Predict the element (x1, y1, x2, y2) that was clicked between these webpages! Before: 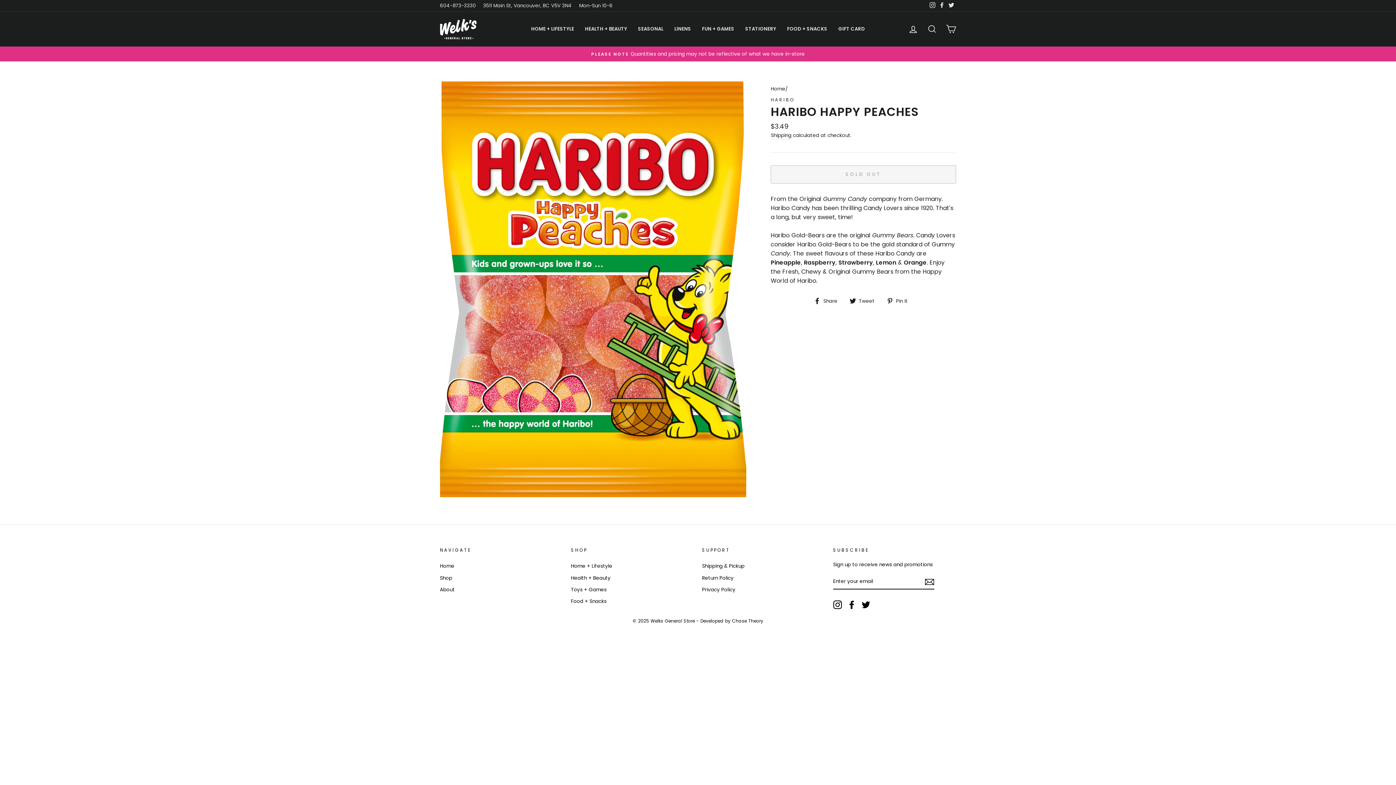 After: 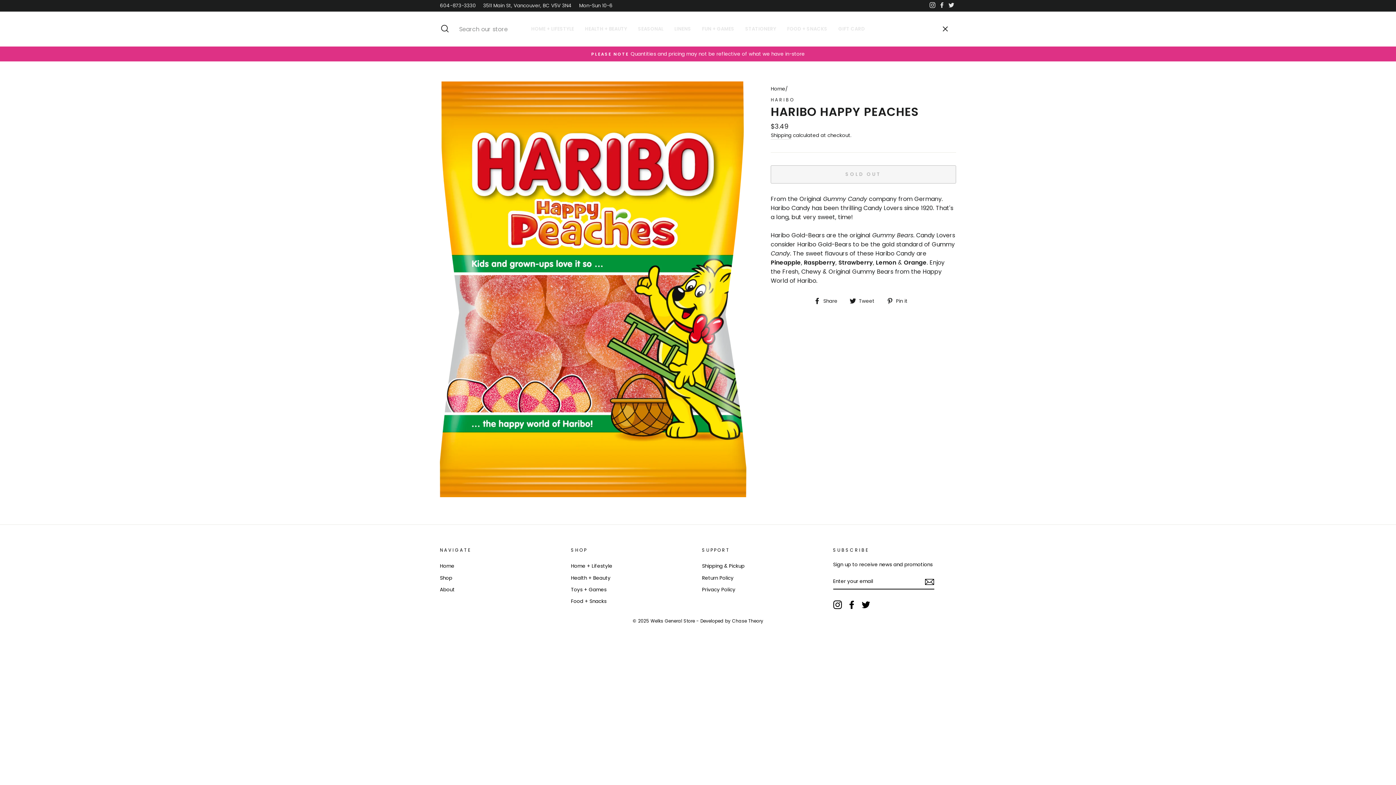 Action: label: SEARCH bbox: (922, 21, 941, 36)